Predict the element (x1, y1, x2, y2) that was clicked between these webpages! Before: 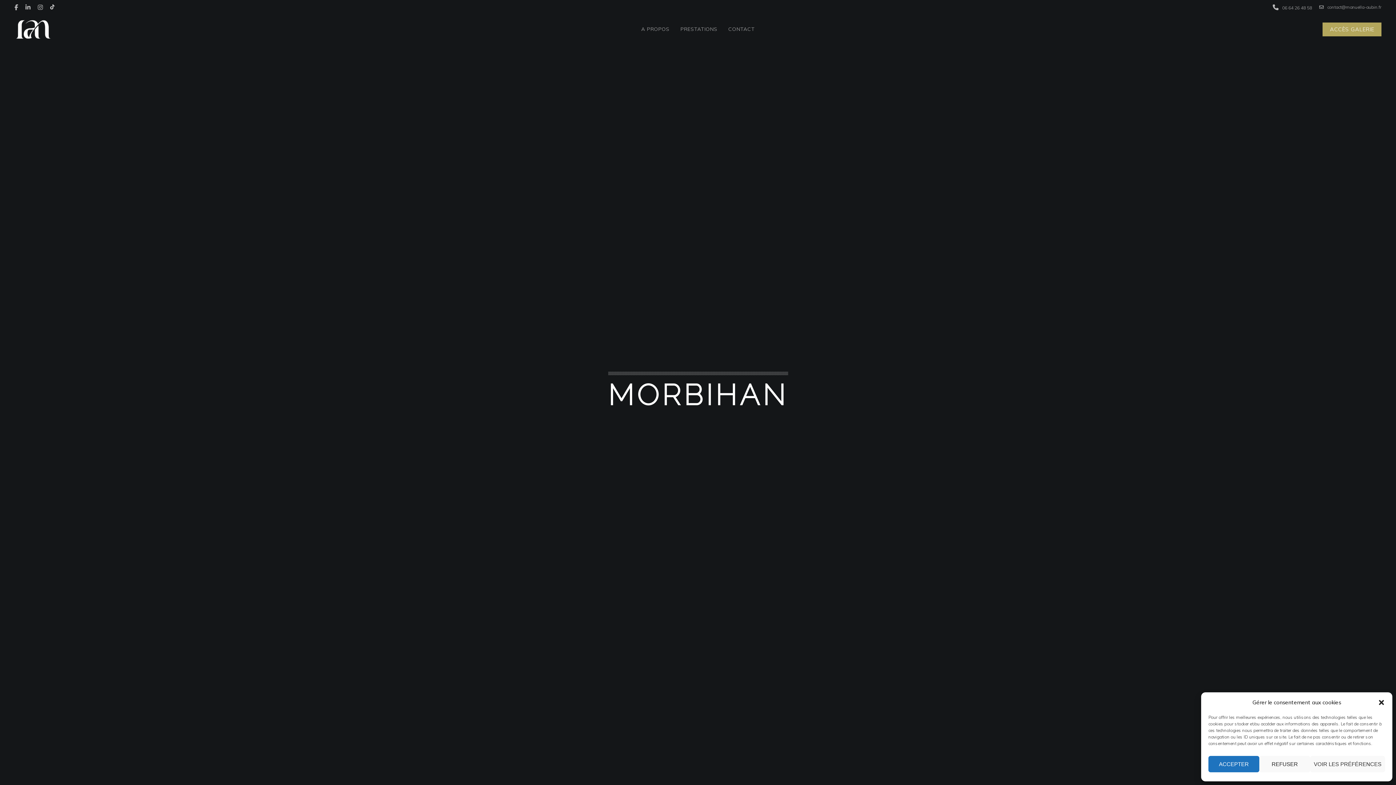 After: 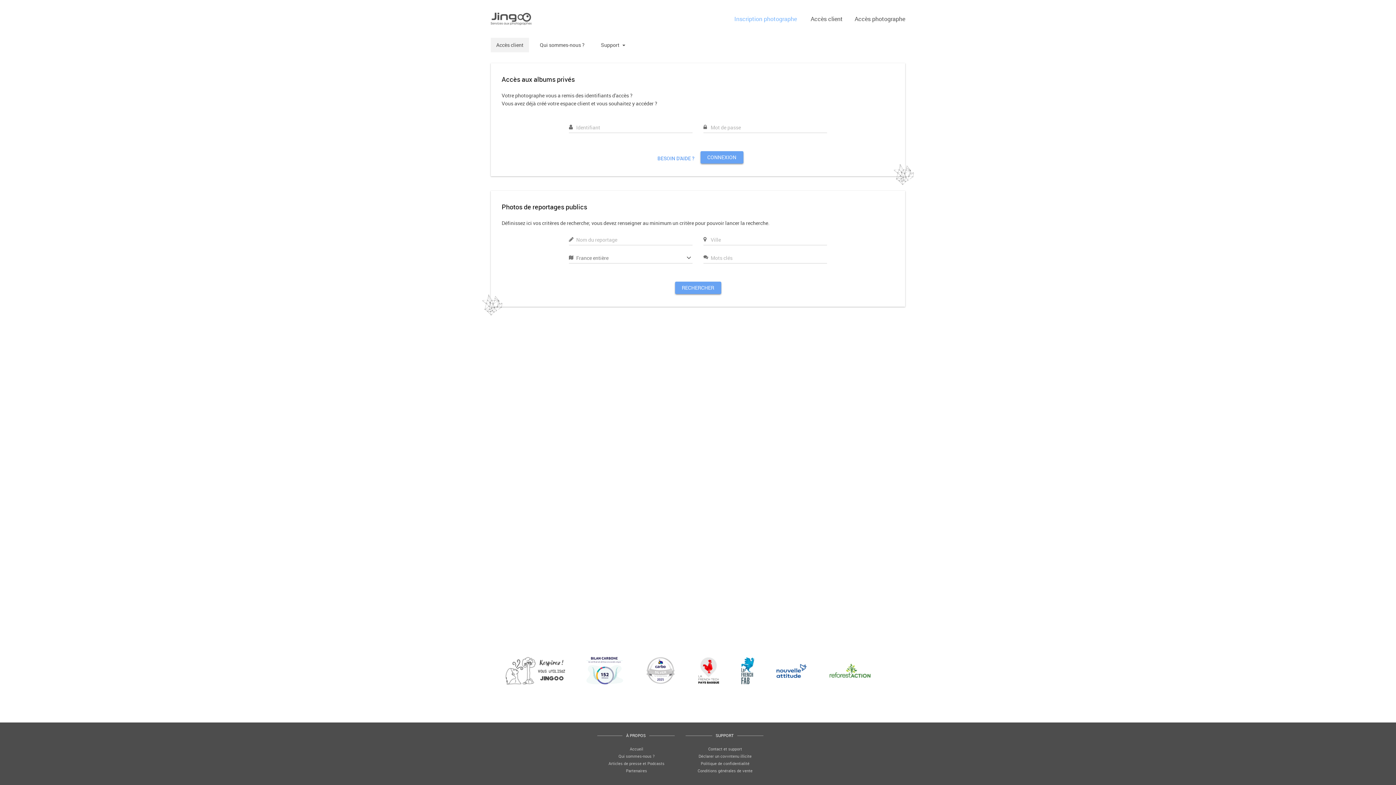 Action: bbox: (1323, 22, 1381, 36) label: ACCÈS GALERIE